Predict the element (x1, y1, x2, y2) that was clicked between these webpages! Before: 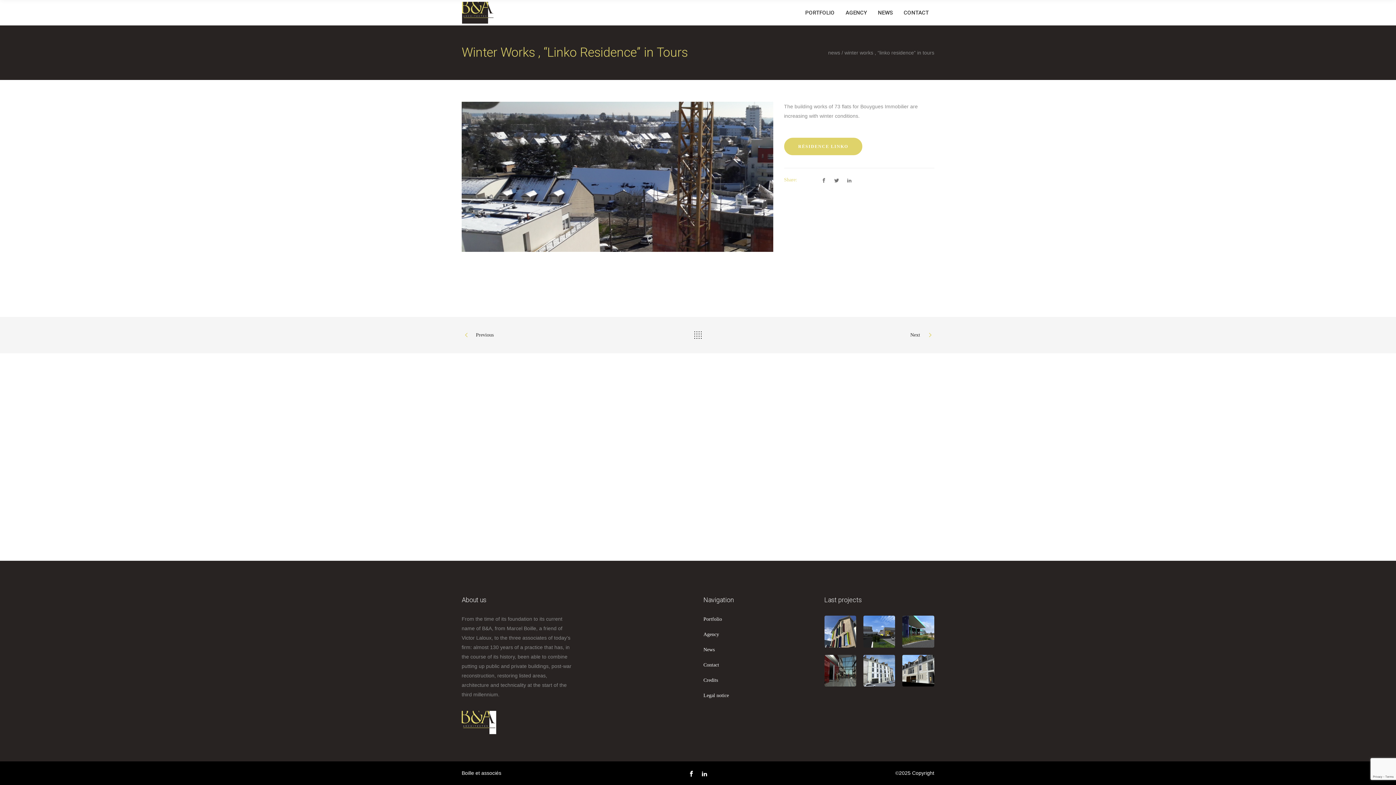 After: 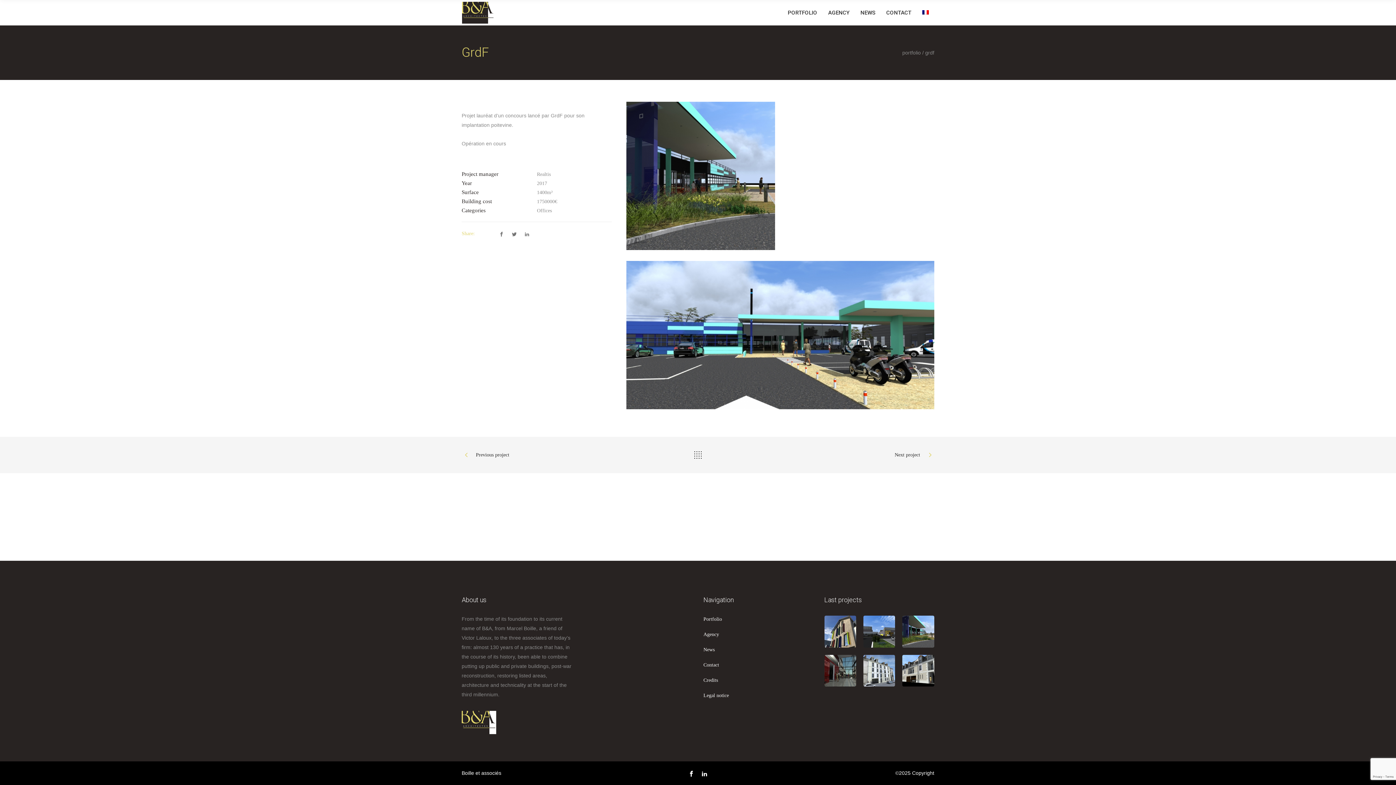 Action: bbox: (902, 616, 934, 647)